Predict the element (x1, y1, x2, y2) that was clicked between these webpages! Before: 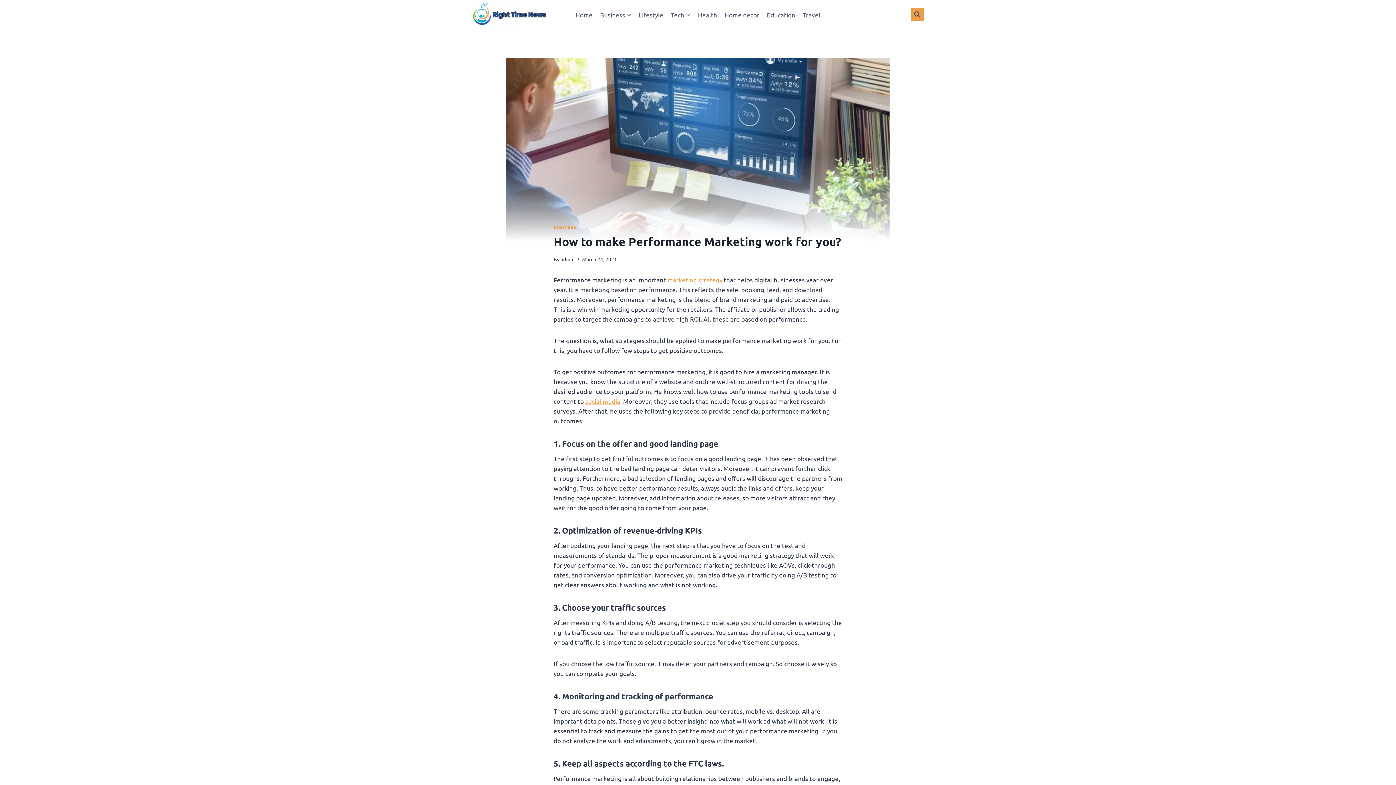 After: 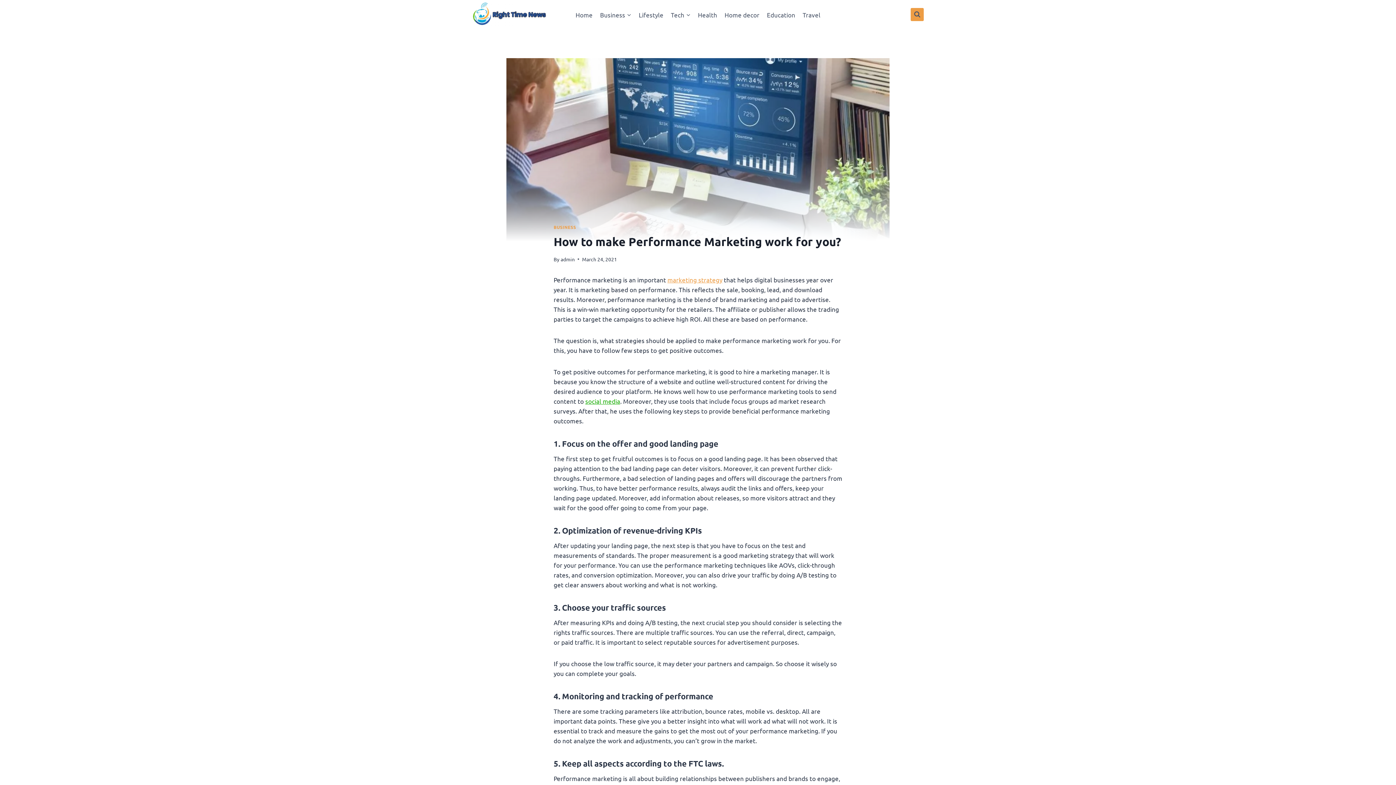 Action: label: social media bbox: (585, 397, 620, 405)